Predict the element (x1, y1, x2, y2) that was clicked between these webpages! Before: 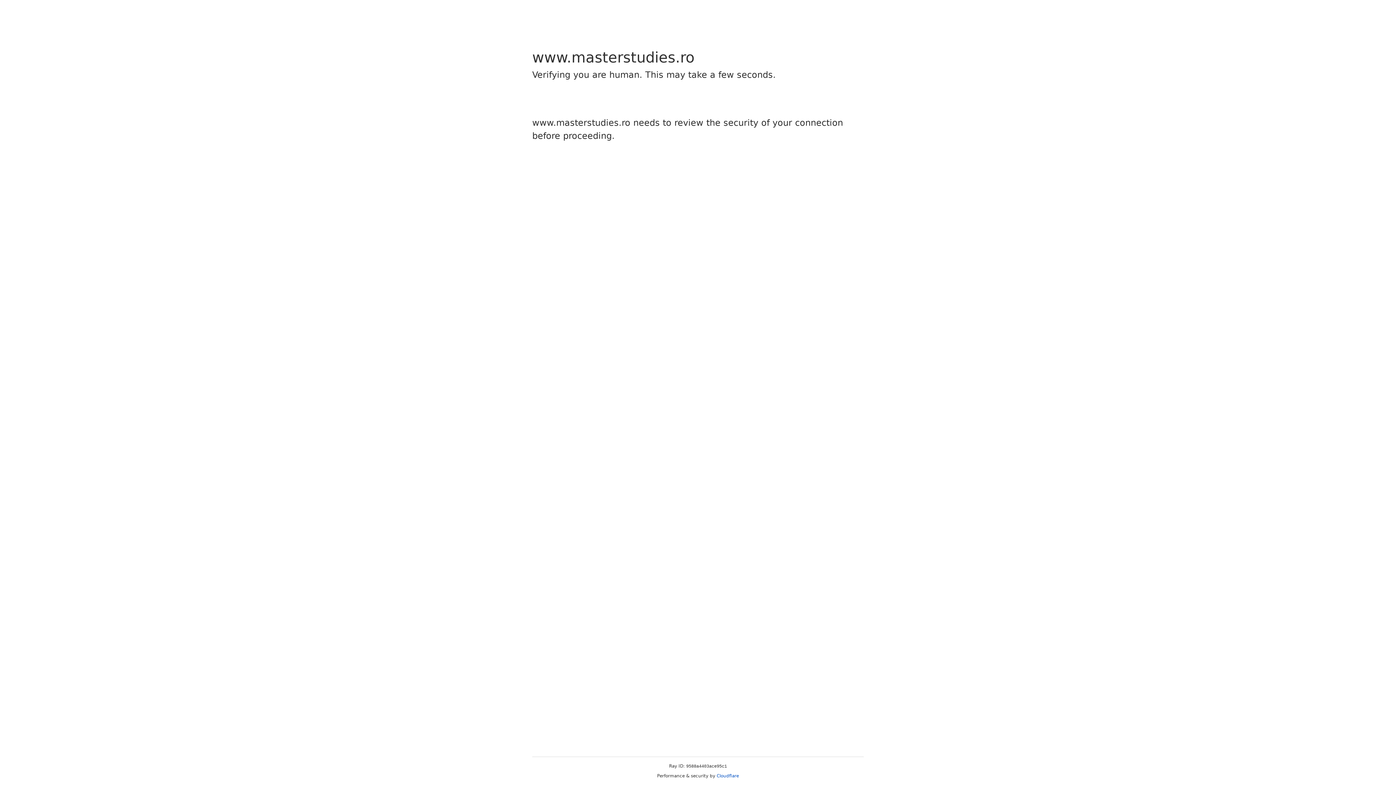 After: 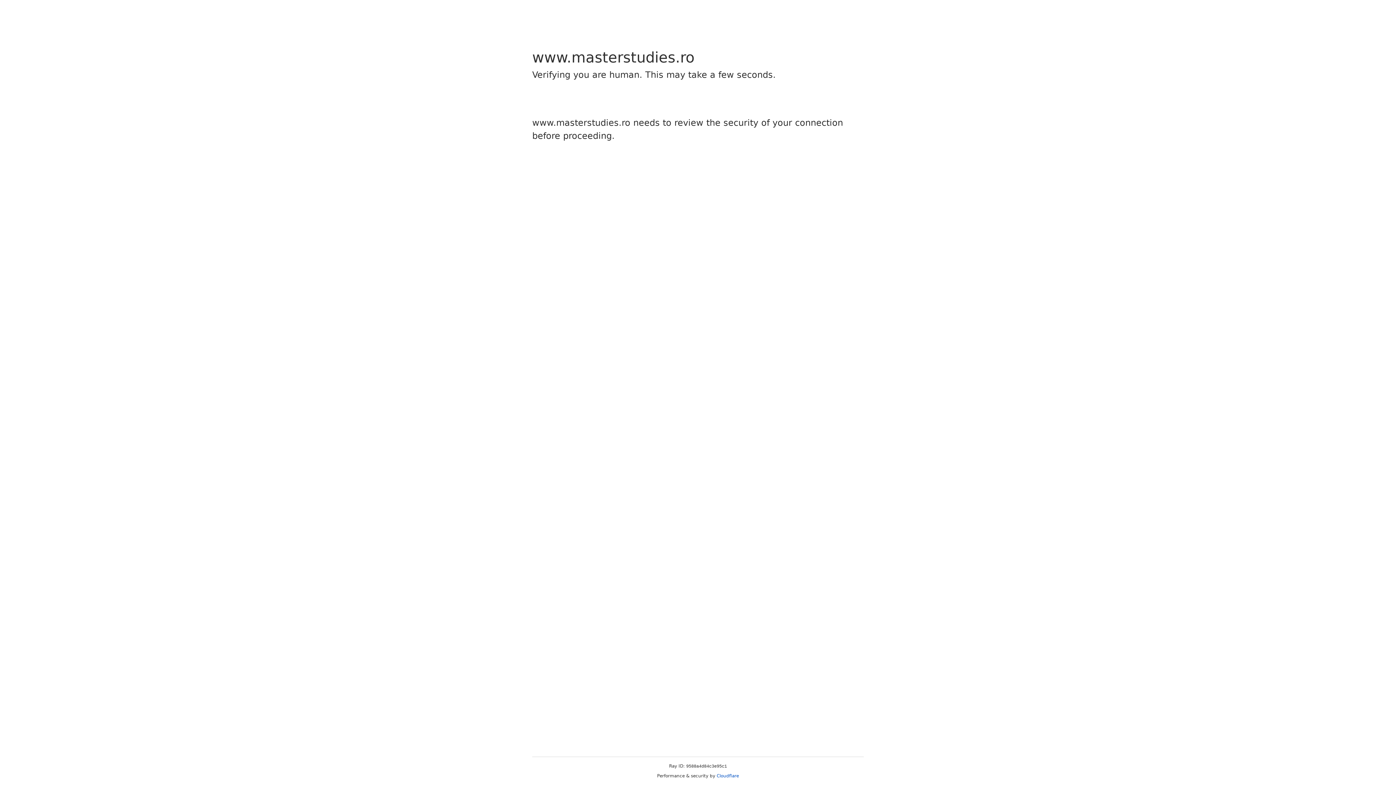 Action: label: Cloudflare bbox: (716, 773, 739, 778)